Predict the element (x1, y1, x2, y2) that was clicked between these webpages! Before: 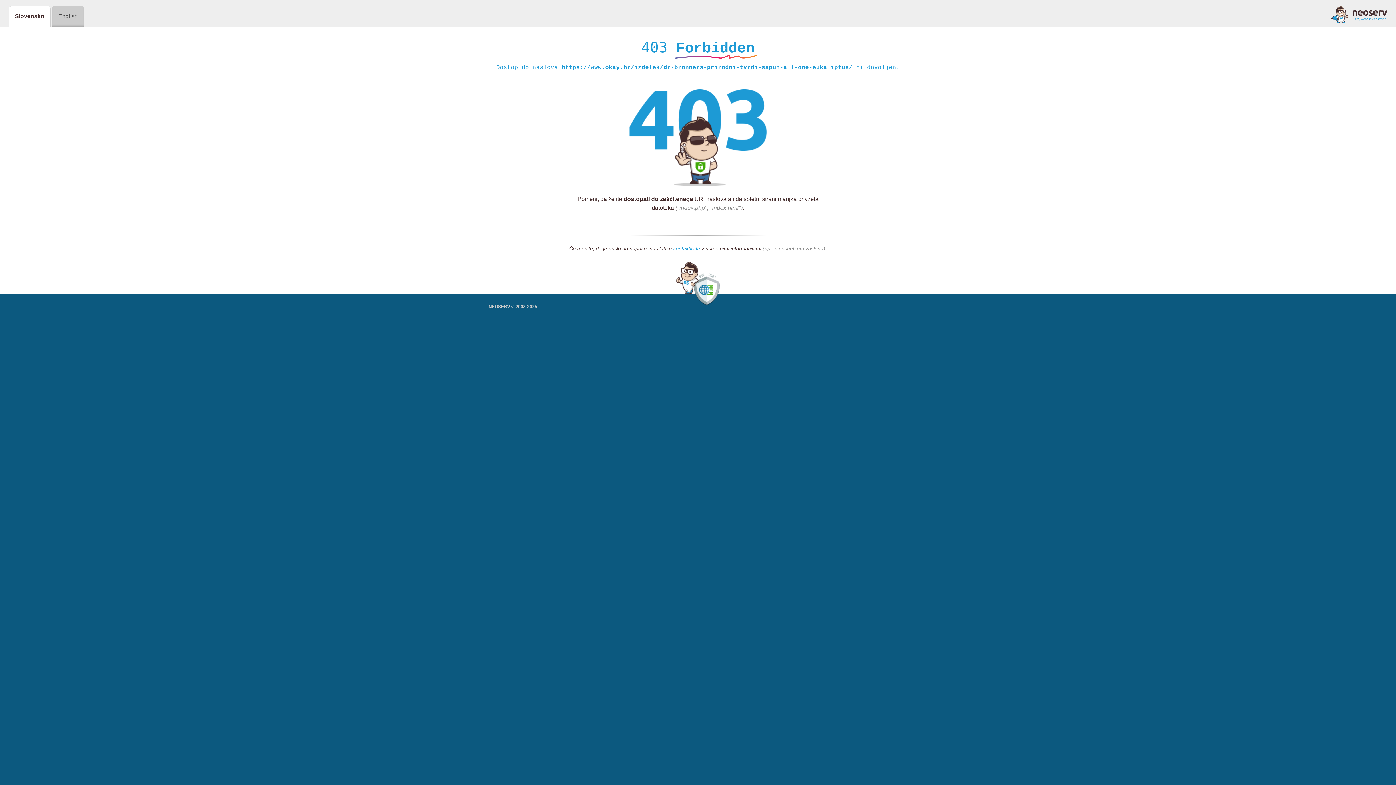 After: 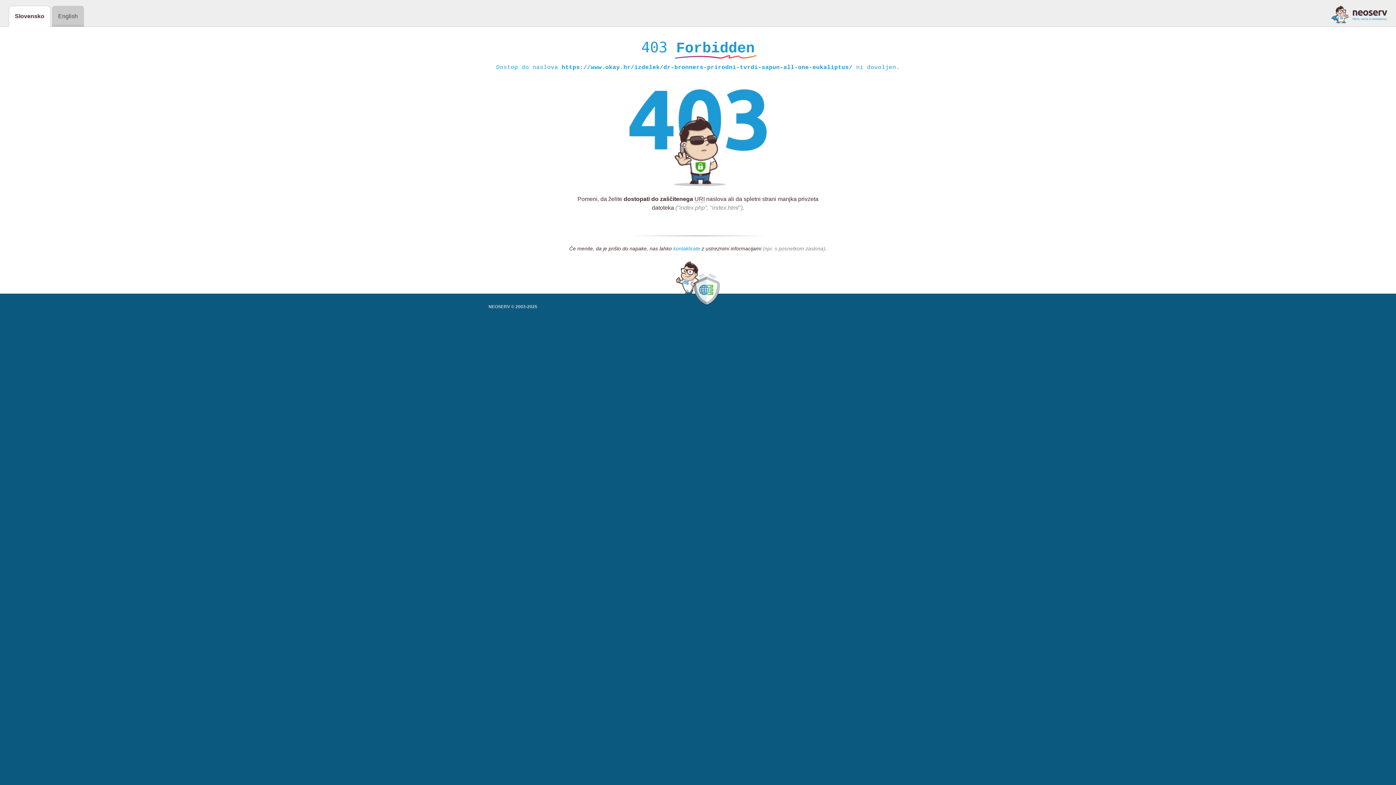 Action: label: kontaktirate bbox: (673, 245, 700, 252)